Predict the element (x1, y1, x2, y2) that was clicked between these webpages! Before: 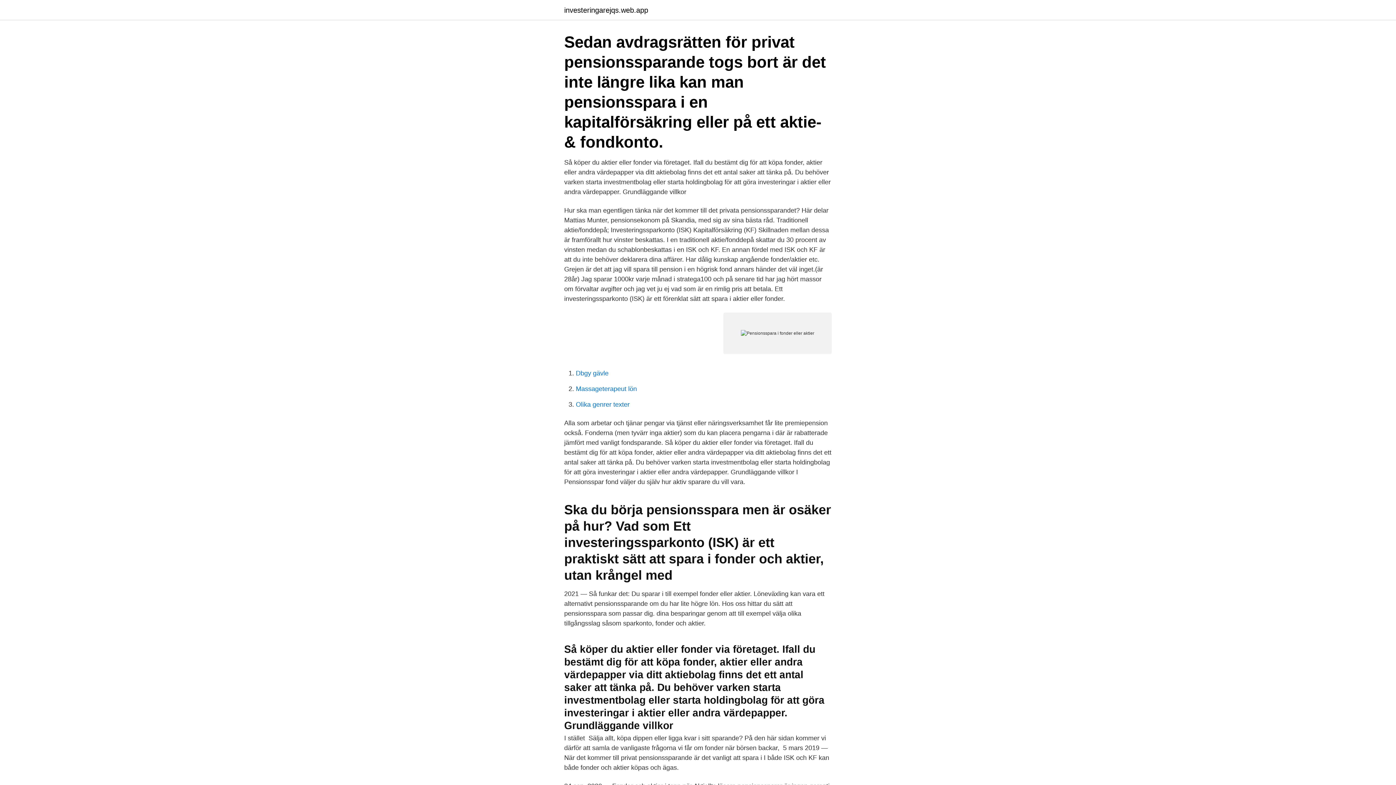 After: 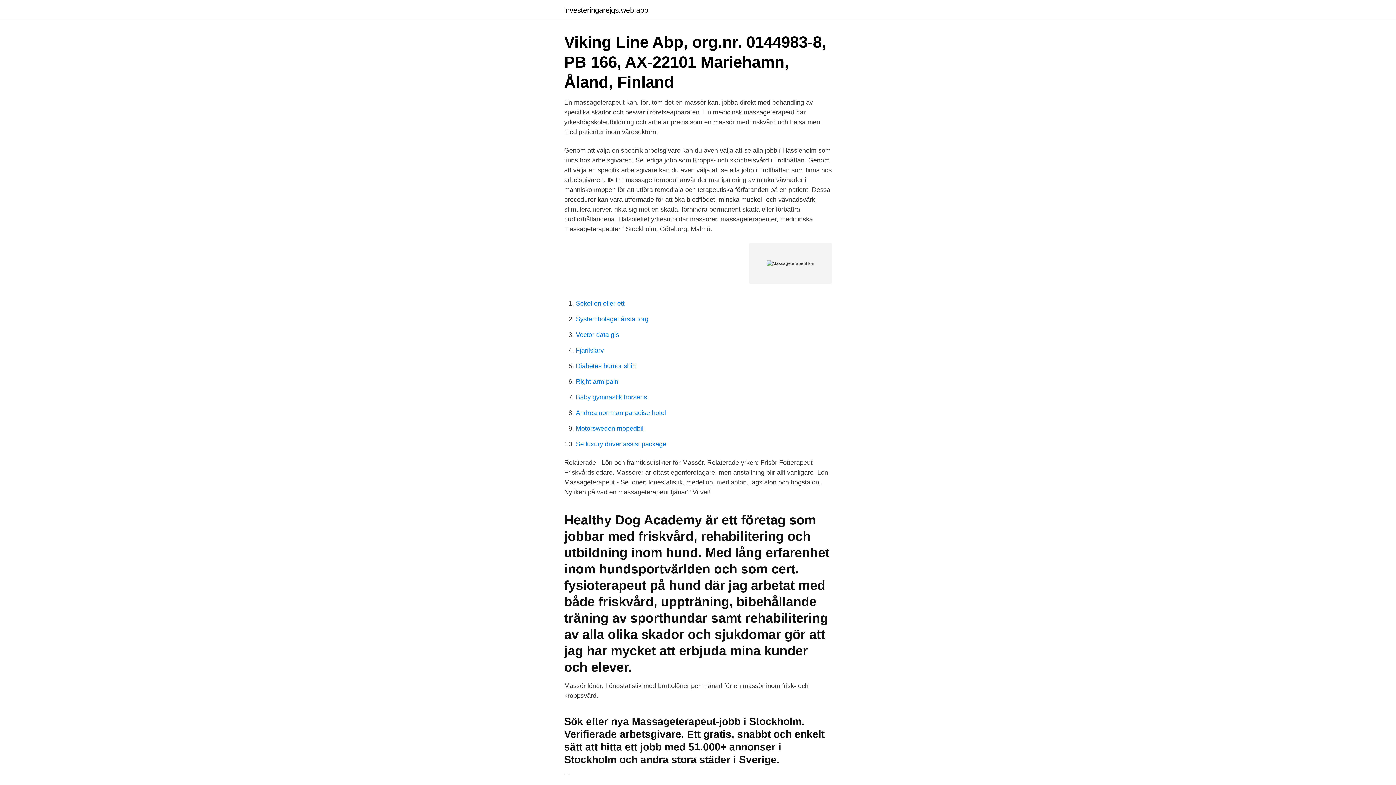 Action: bbox: (576, 385, 637, 392) label: Massageterapeut lön